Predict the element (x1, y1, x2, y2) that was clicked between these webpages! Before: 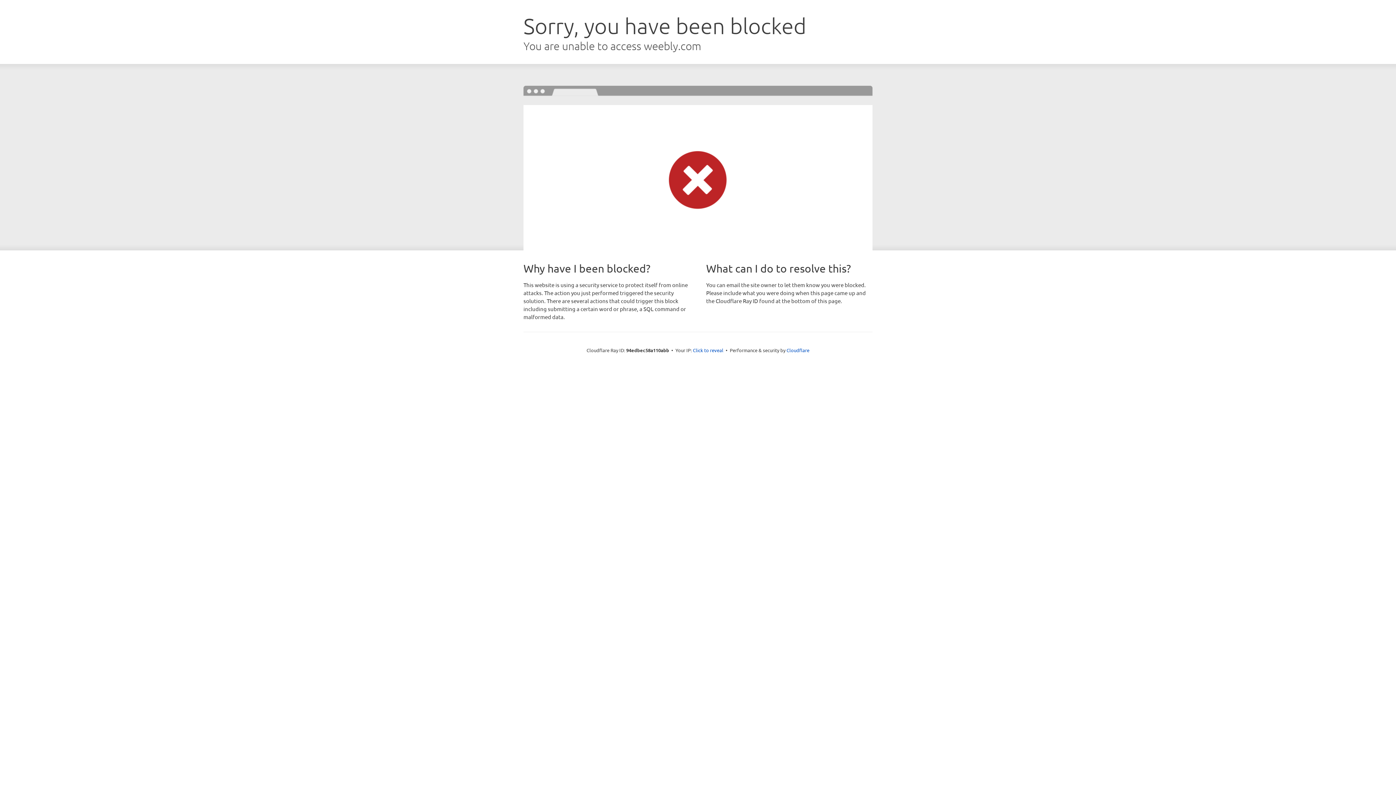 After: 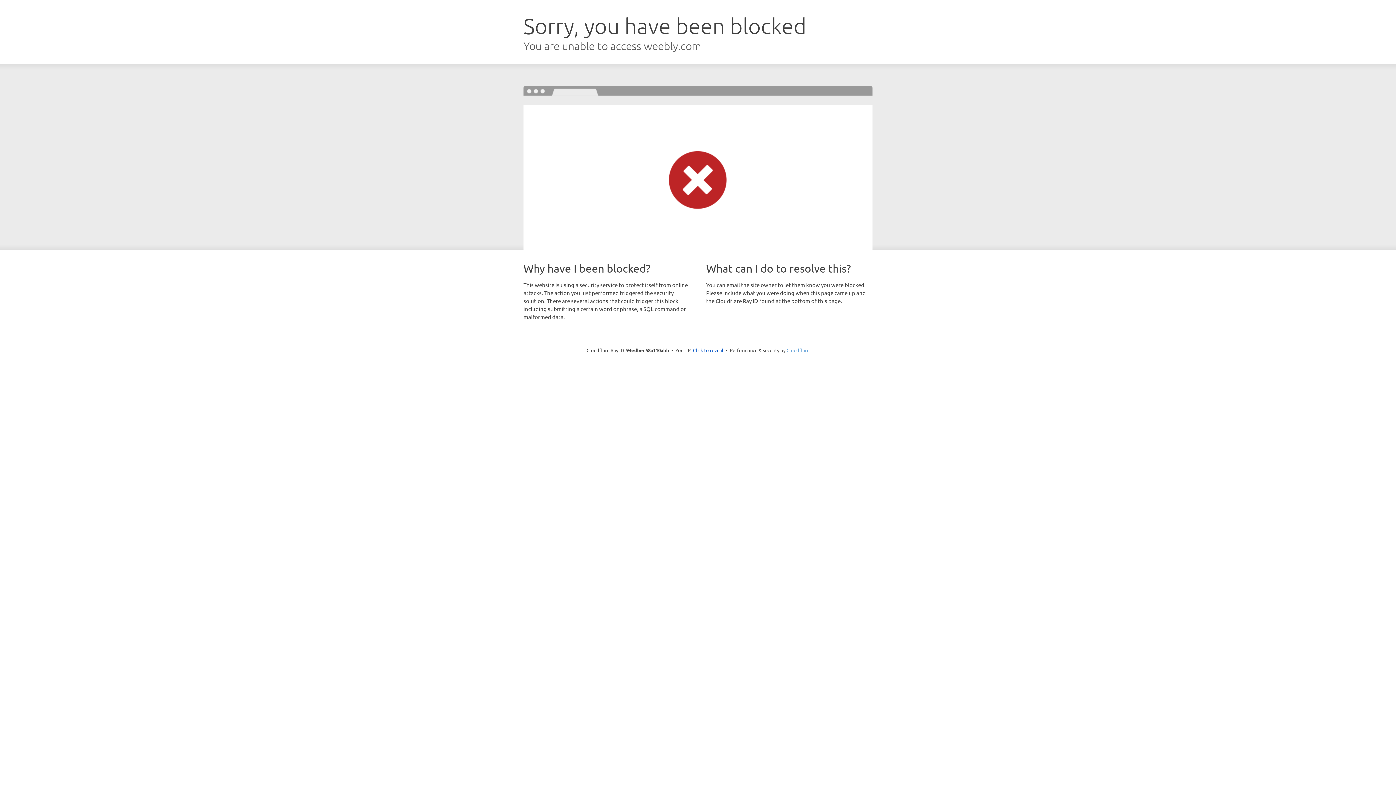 Action: bbox: (786, 347, 809, 353) label: Cloudflare